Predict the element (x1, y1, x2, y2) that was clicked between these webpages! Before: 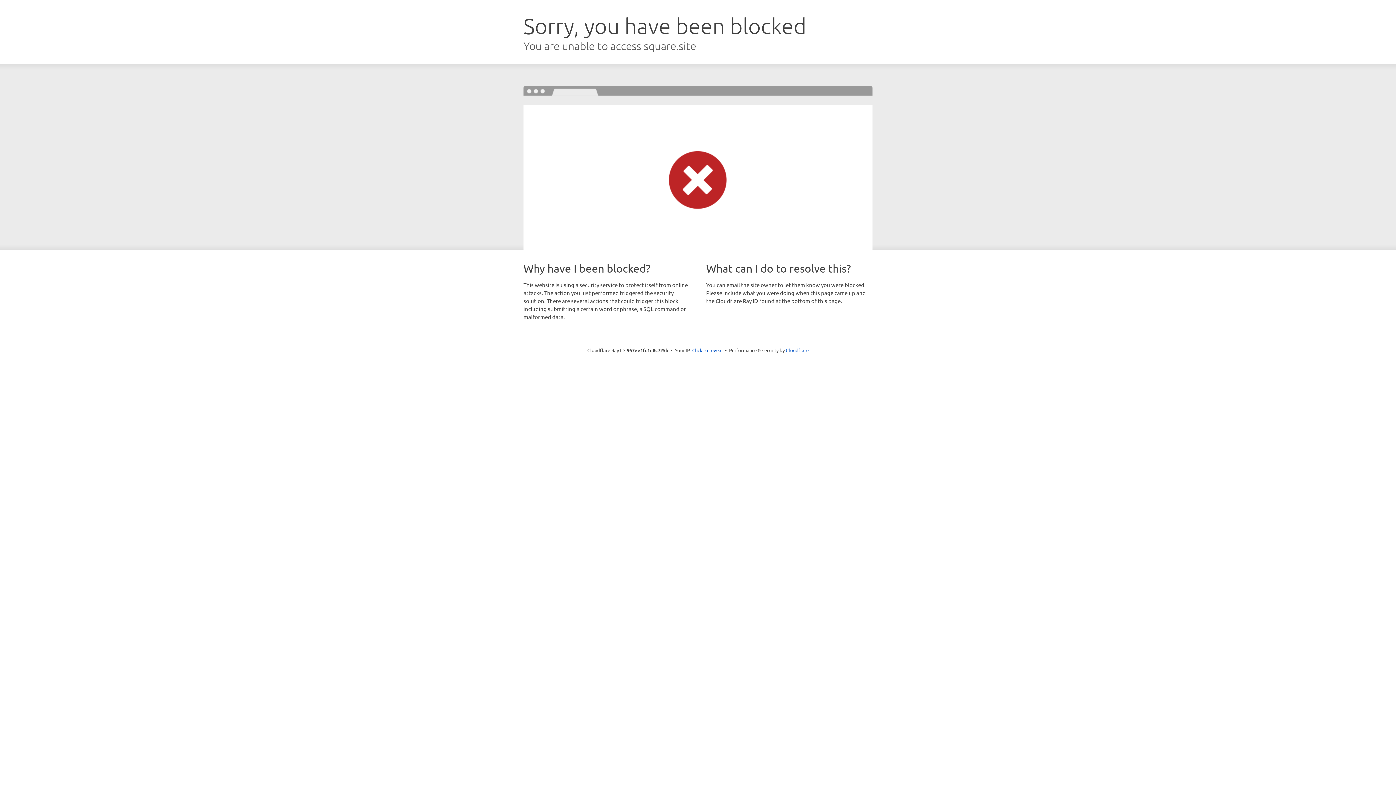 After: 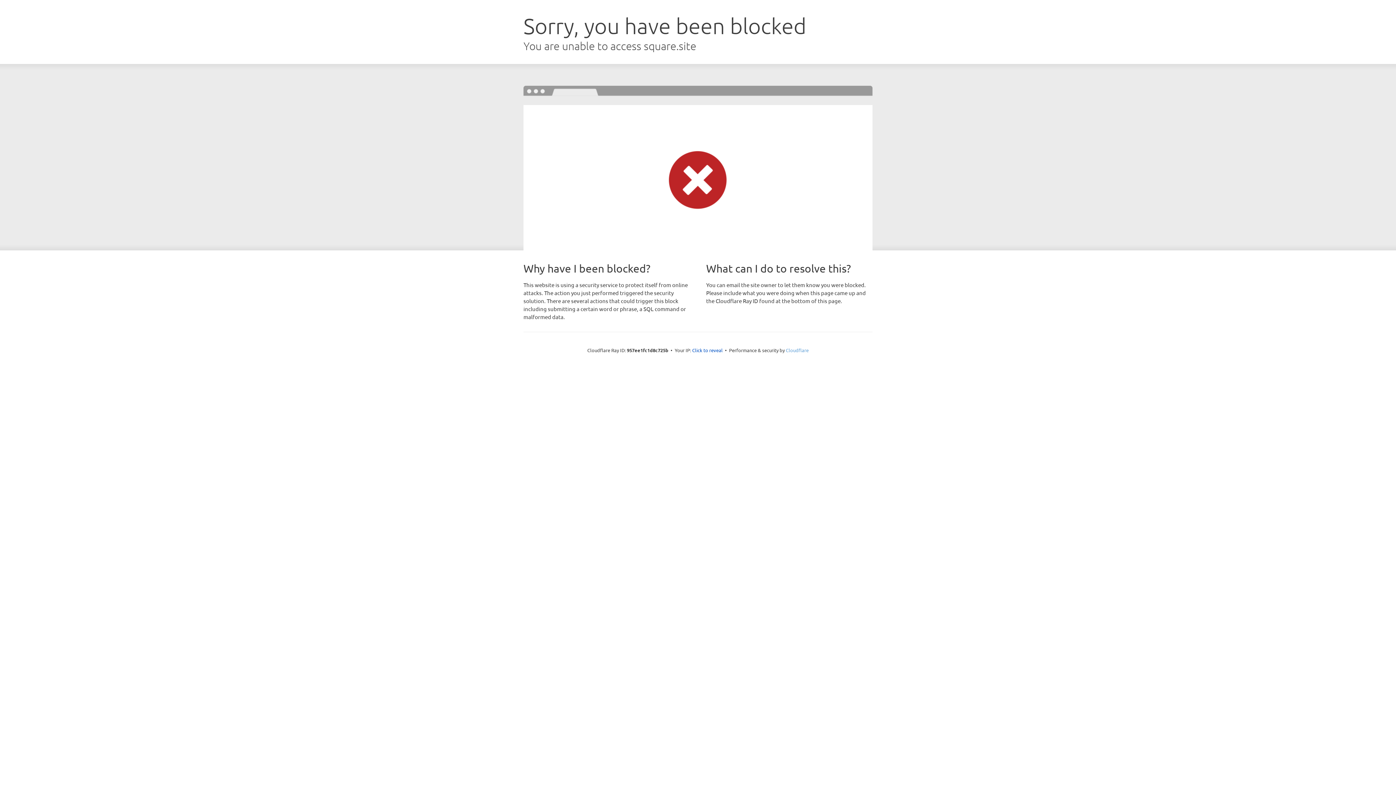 Action: bbox: (786, 347, 808, 353) label: Cloudflare